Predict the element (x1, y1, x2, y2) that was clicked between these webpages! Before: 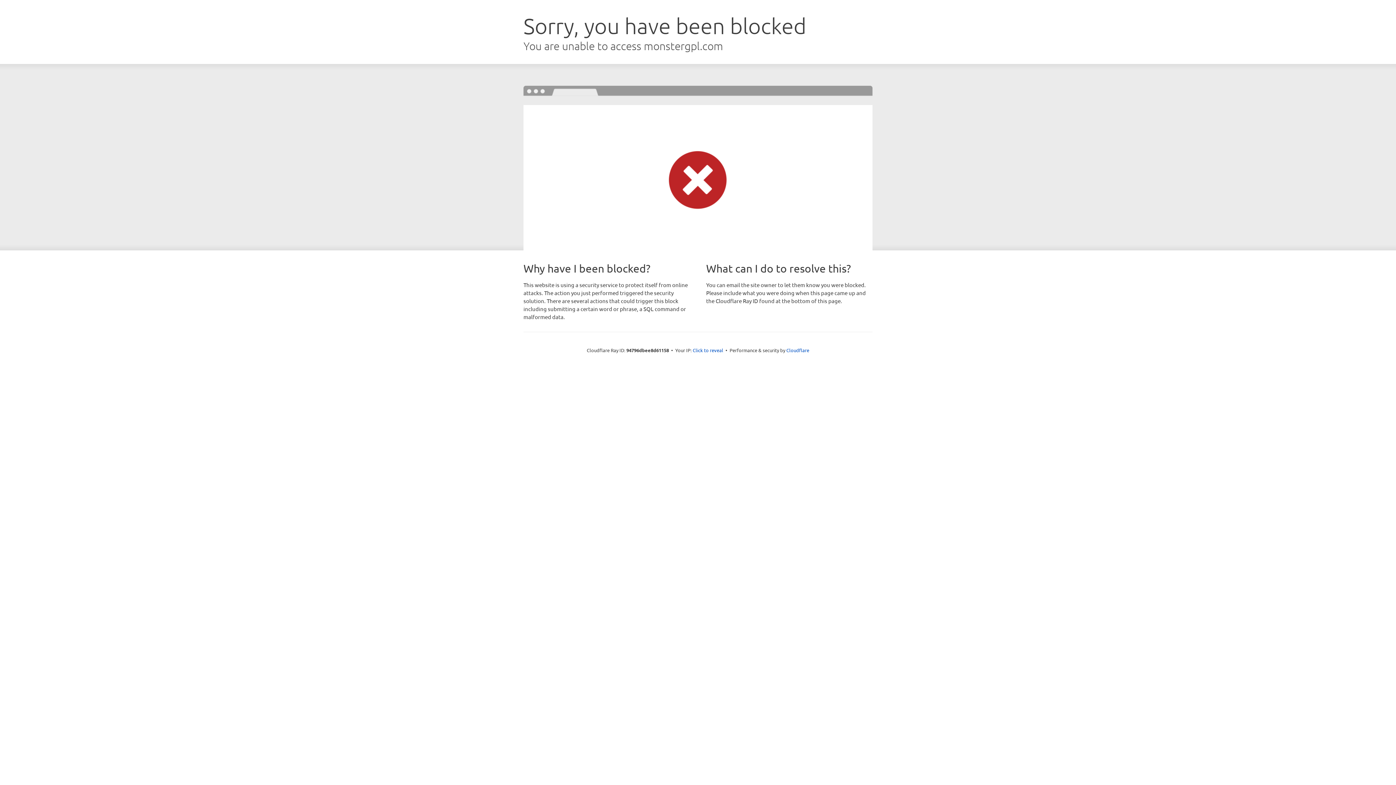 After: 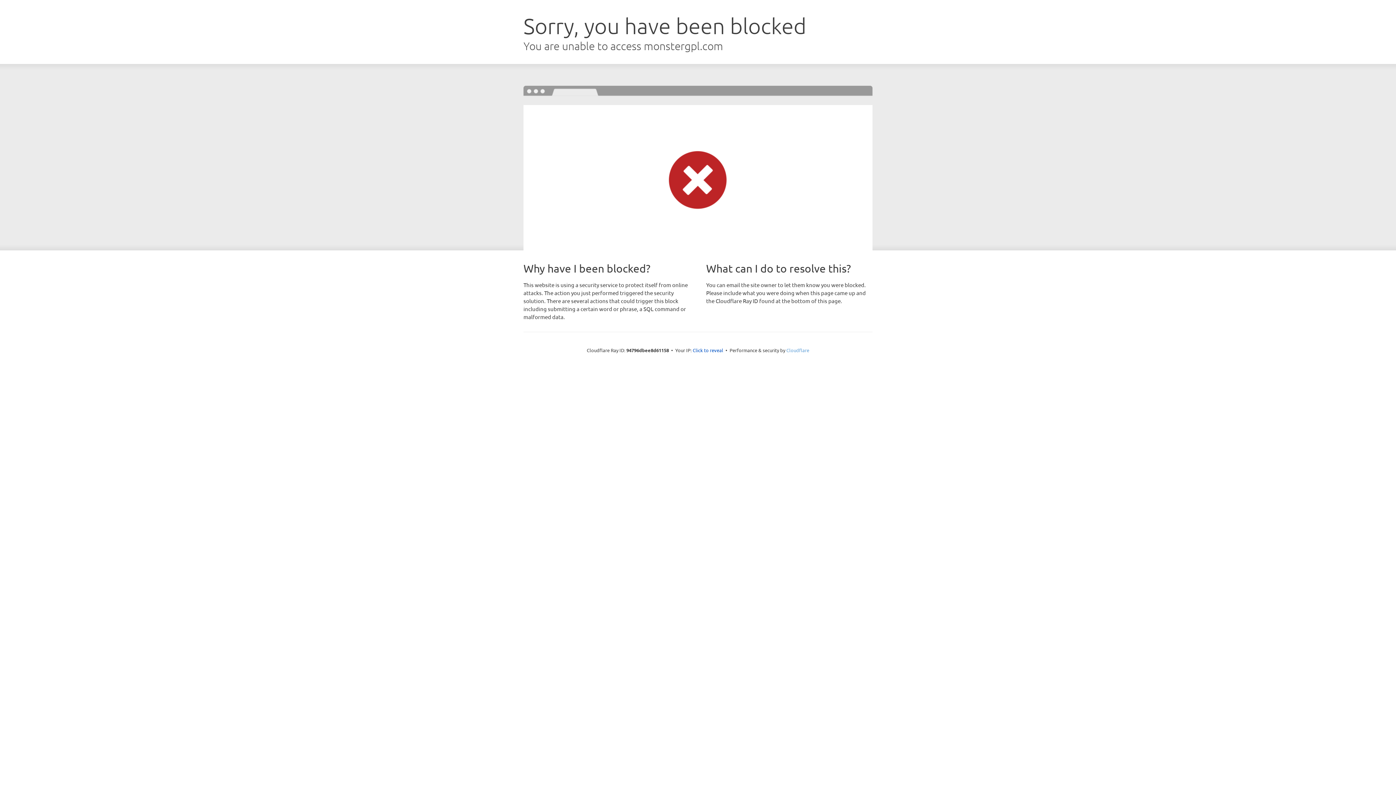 Action: bbox: (786, 347, 809, 353) label: Cloudflare